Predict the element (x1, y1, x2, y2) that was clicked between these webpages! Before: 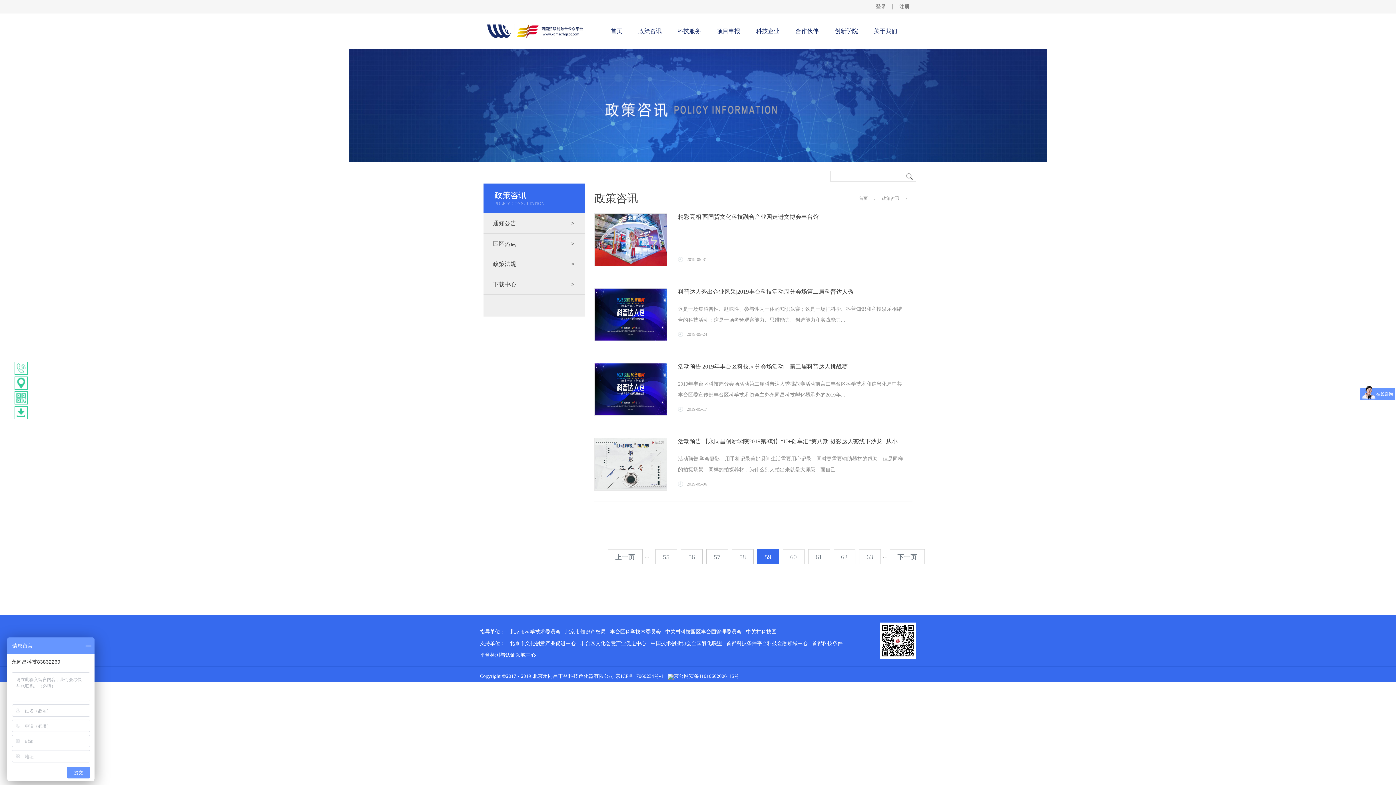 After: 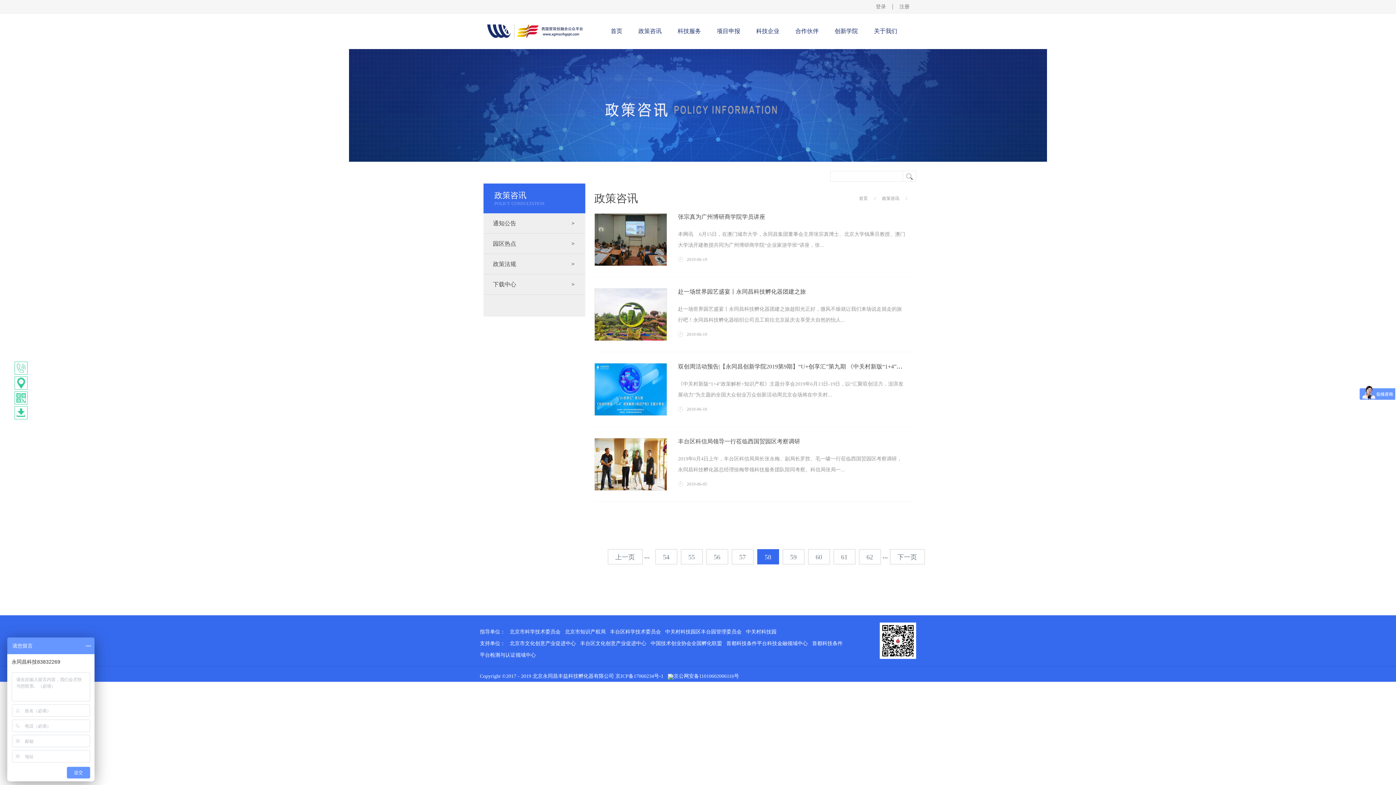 Action: bbox: (731, 549, 753, 564) label: 58